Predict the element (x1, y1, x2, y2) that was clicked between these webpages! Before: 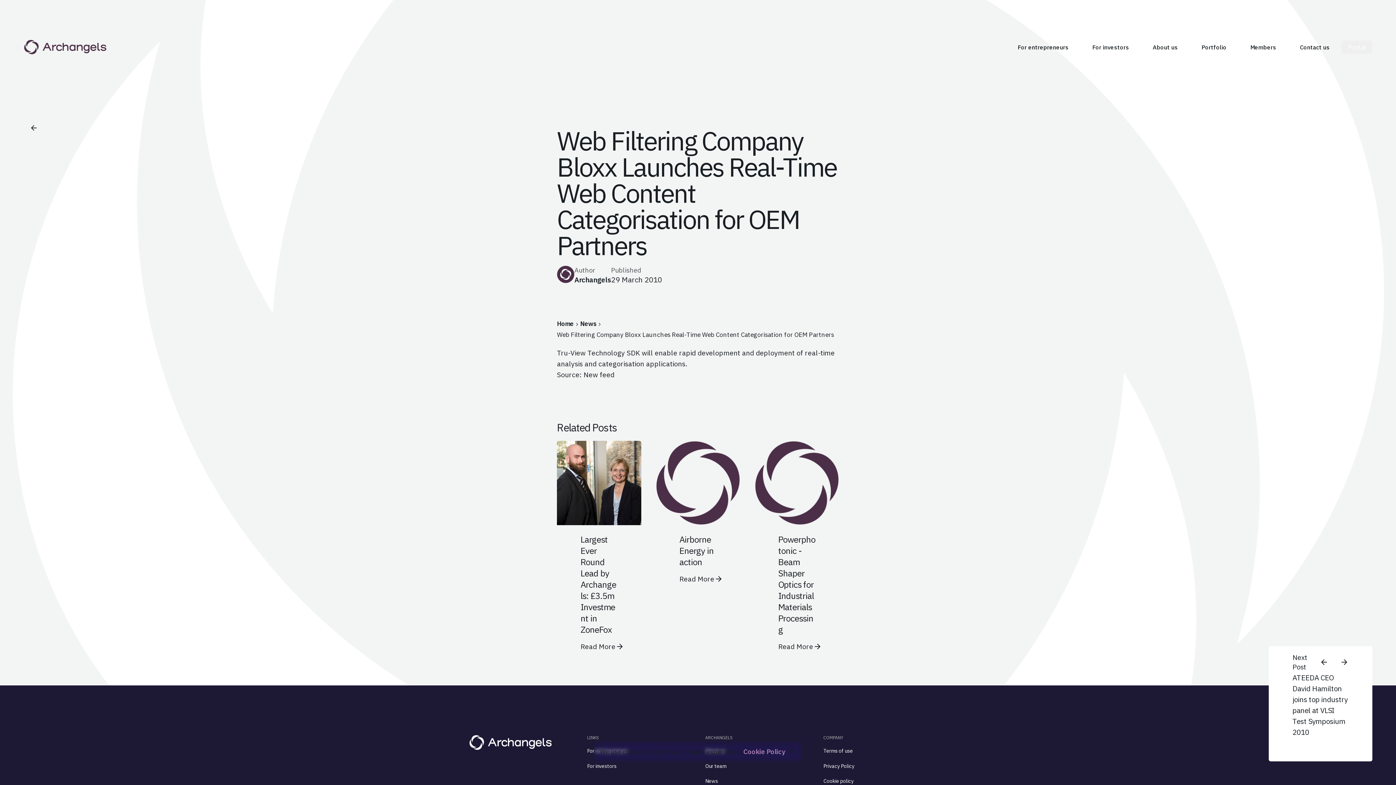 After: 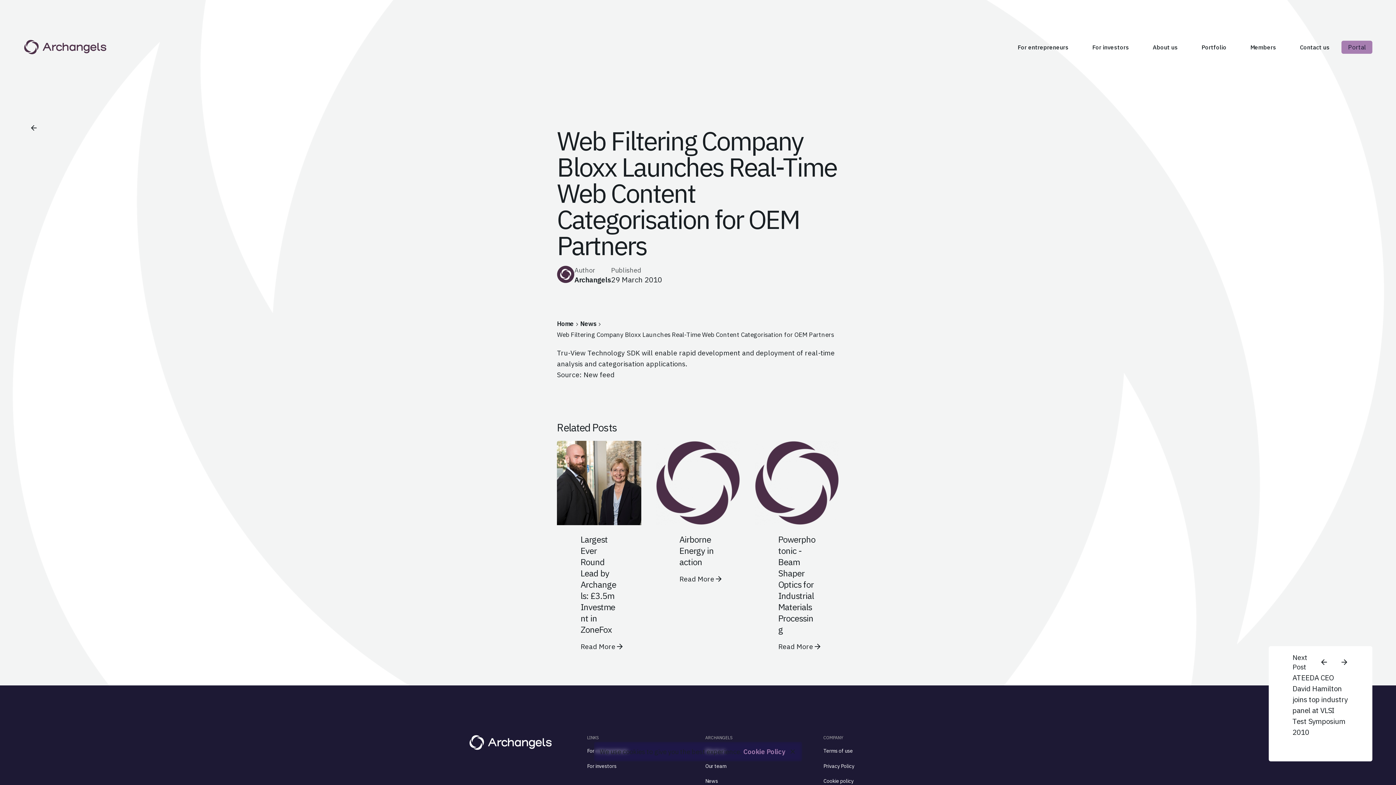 Action: label: Portal bbox: (1341, 40, 1372, 53)